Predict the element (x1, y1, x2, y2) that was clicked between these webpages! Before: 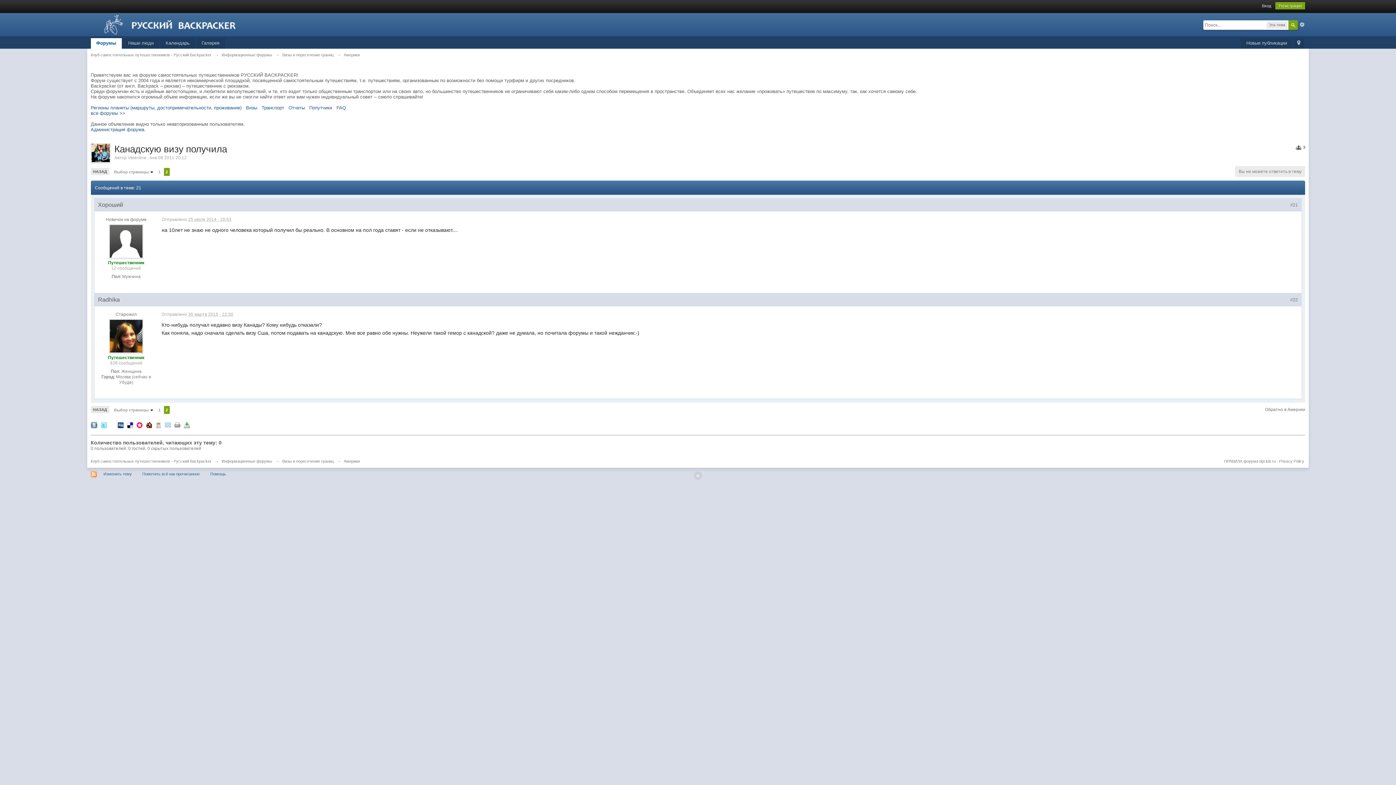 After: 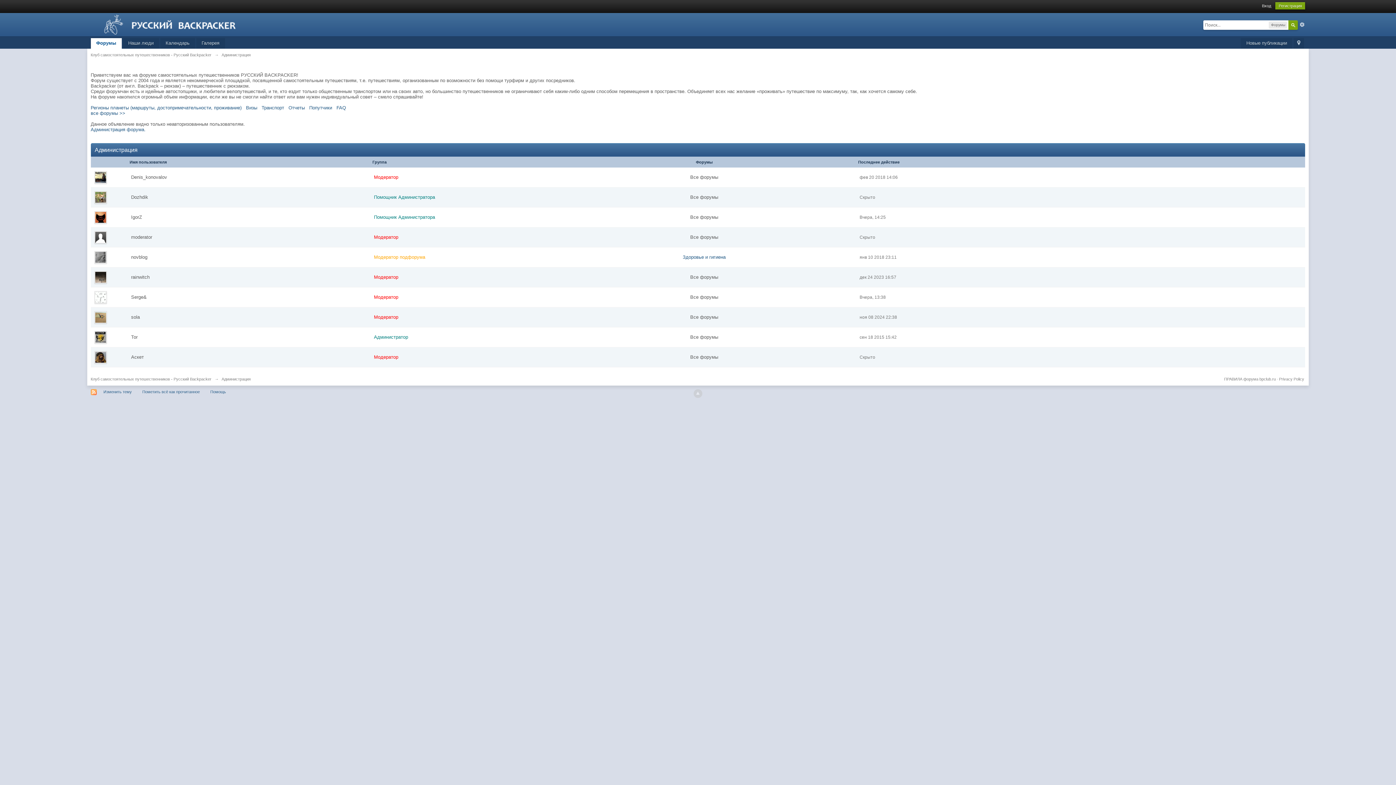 Action: label: Администрация форума. bbox: (90, 126, 145, 132)